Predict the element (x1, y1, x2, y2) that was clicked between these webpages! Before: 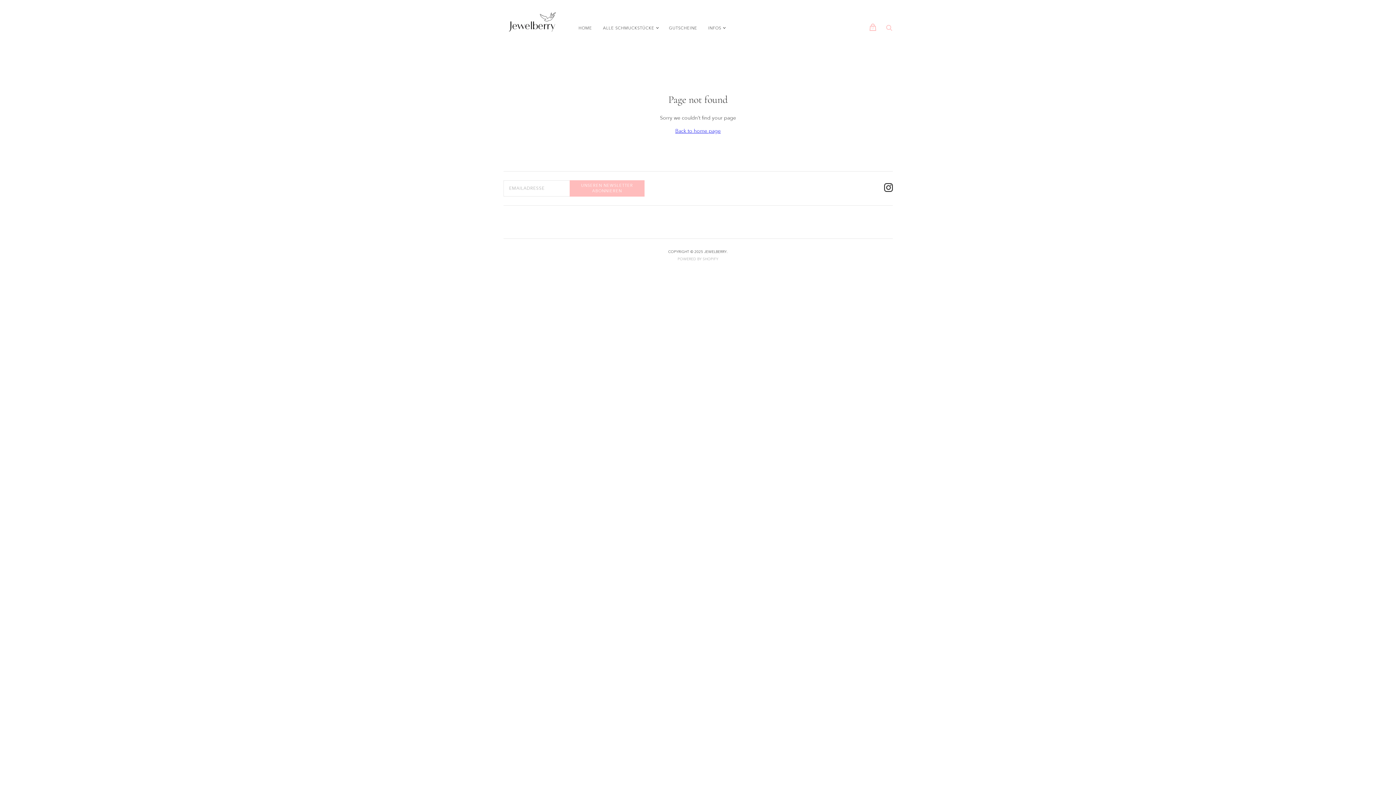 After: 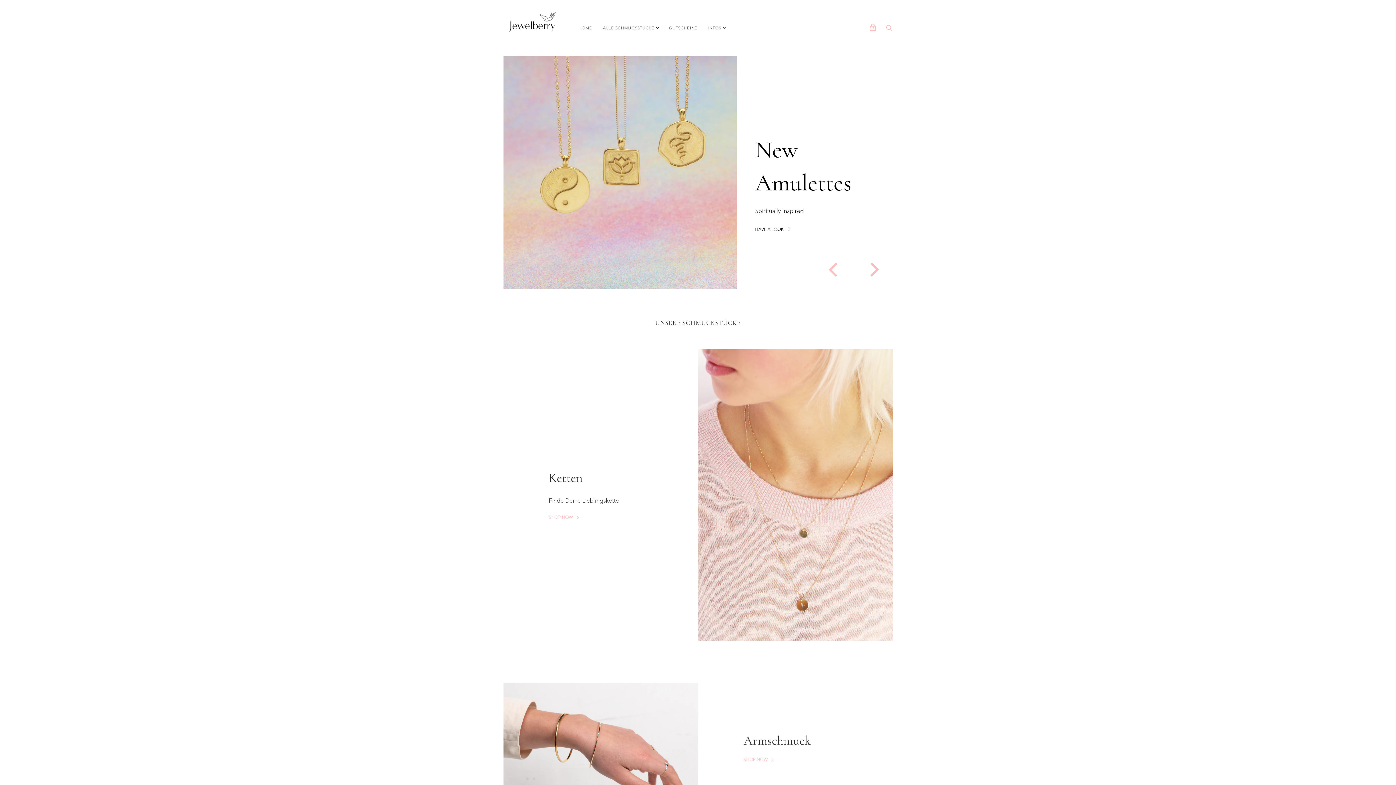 Action: bbox: (503, 11, 561, 44)